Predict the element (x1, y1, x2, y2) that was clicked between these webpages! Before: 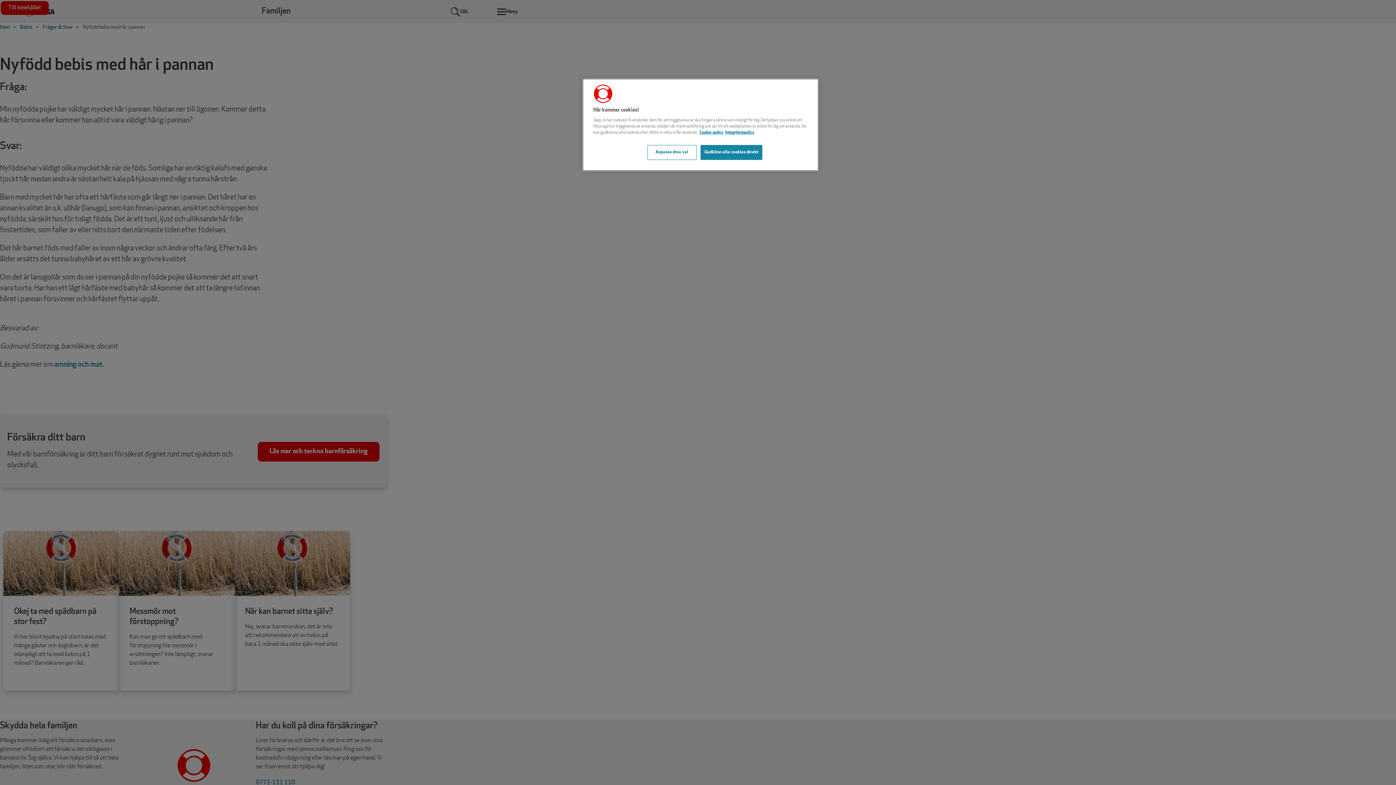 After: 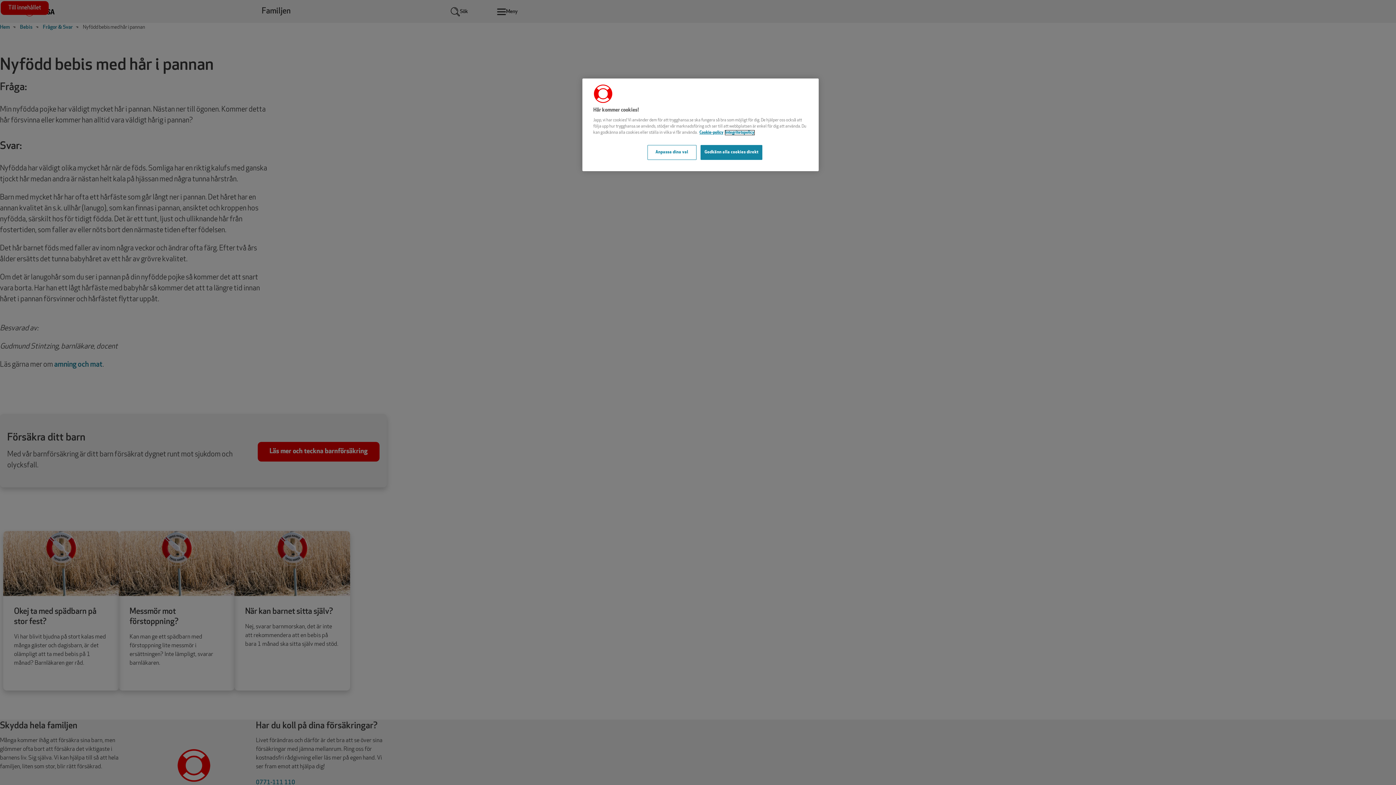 Action: bbox: (725, 130, 754, 134) label: Integritetspolicy, öppnas i en ny flik